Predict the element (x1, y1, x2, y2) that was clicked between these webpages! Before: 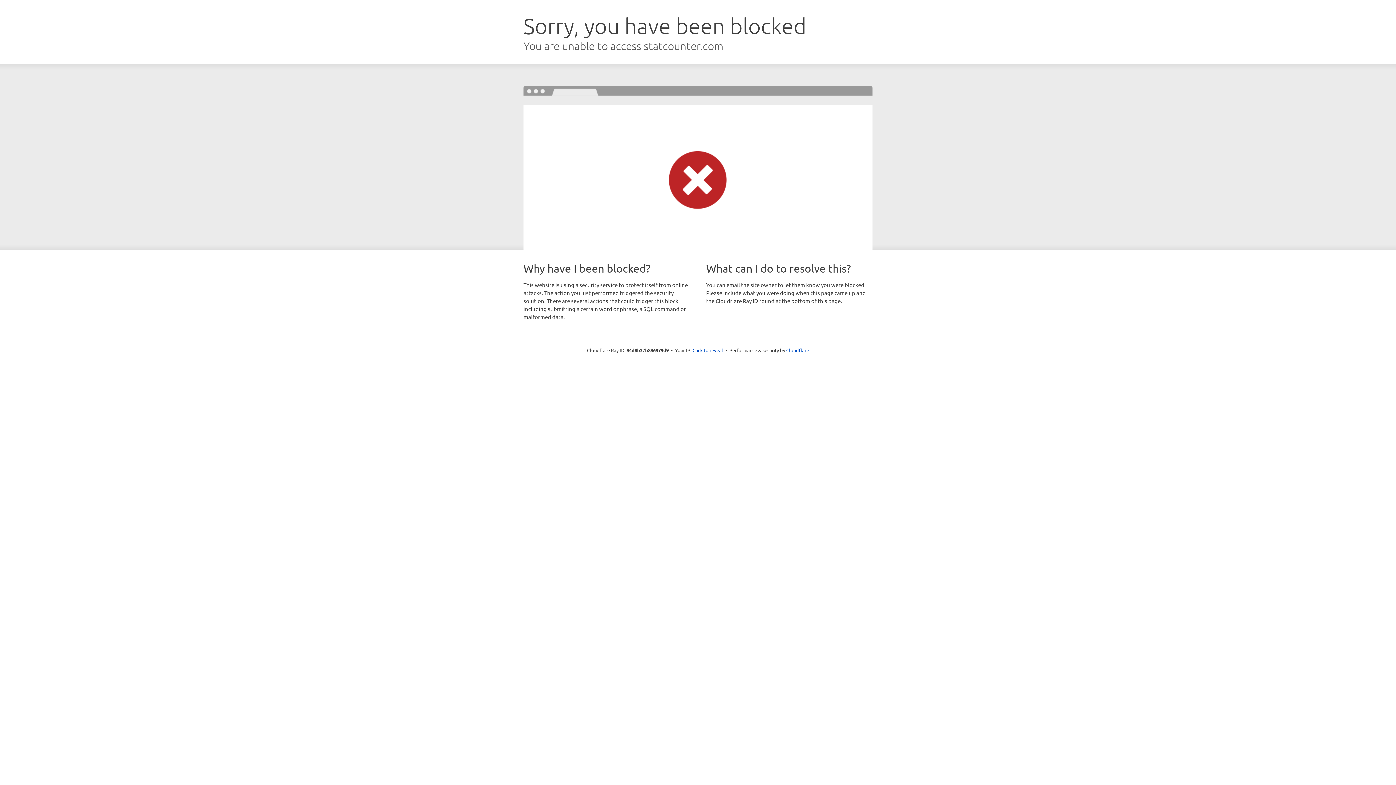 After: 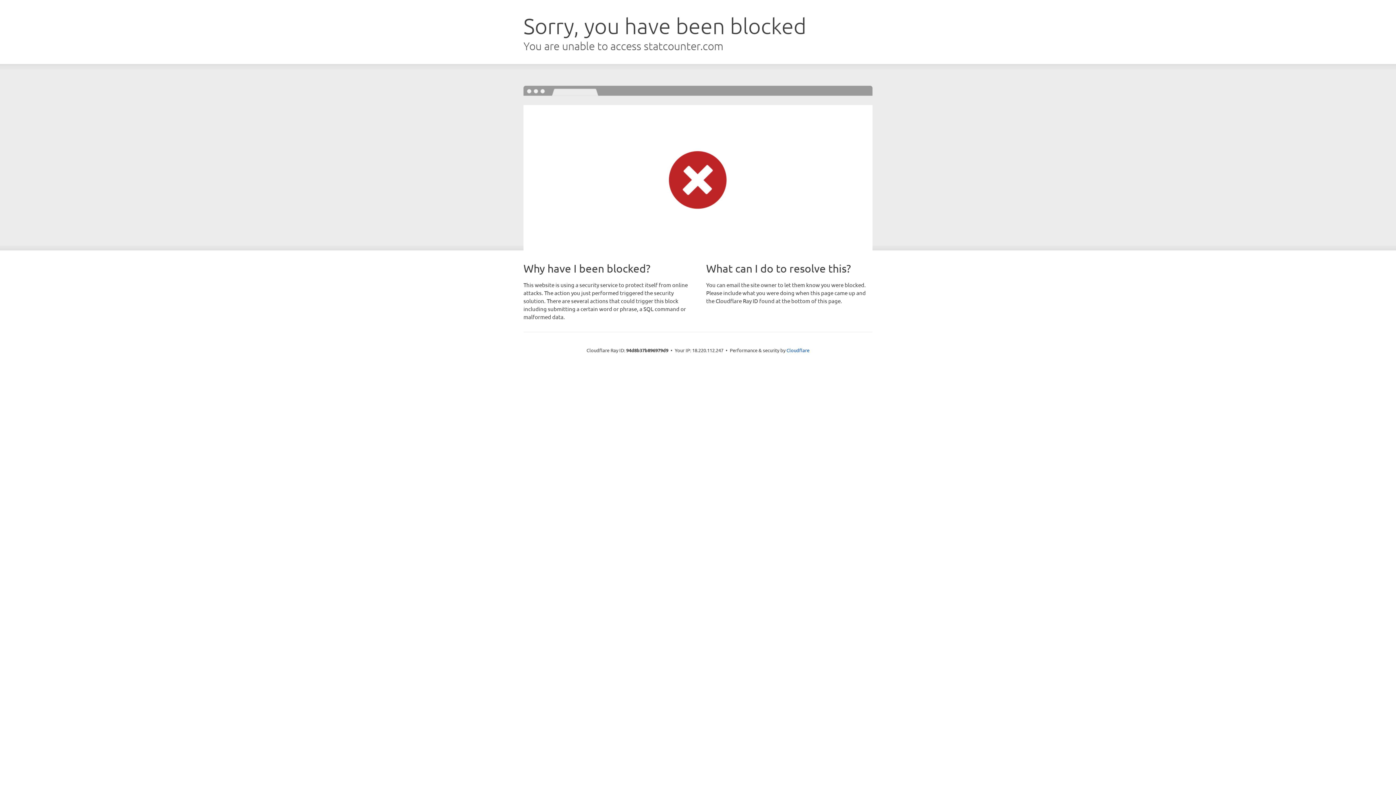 Action: label: Click to reveal bbox: (692, 346, 723, 353)